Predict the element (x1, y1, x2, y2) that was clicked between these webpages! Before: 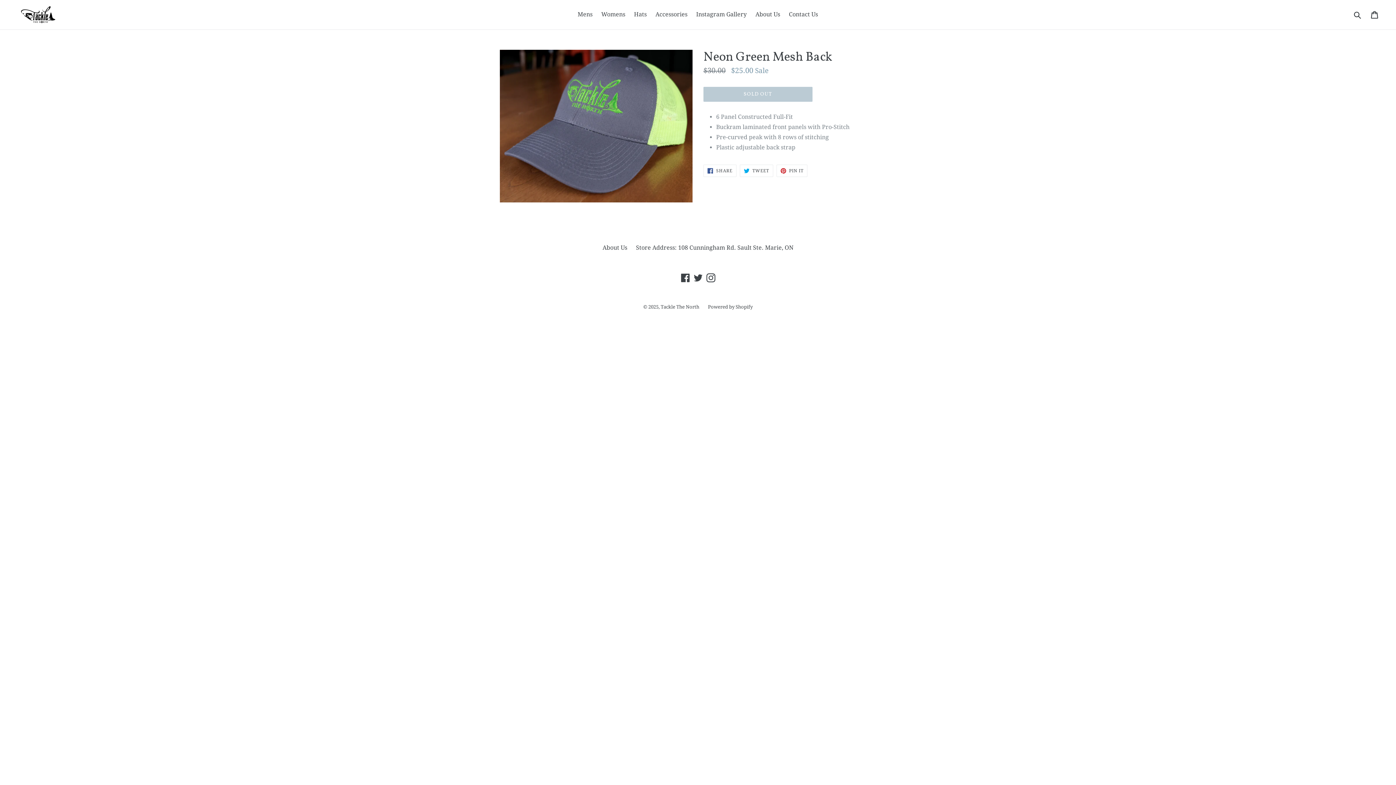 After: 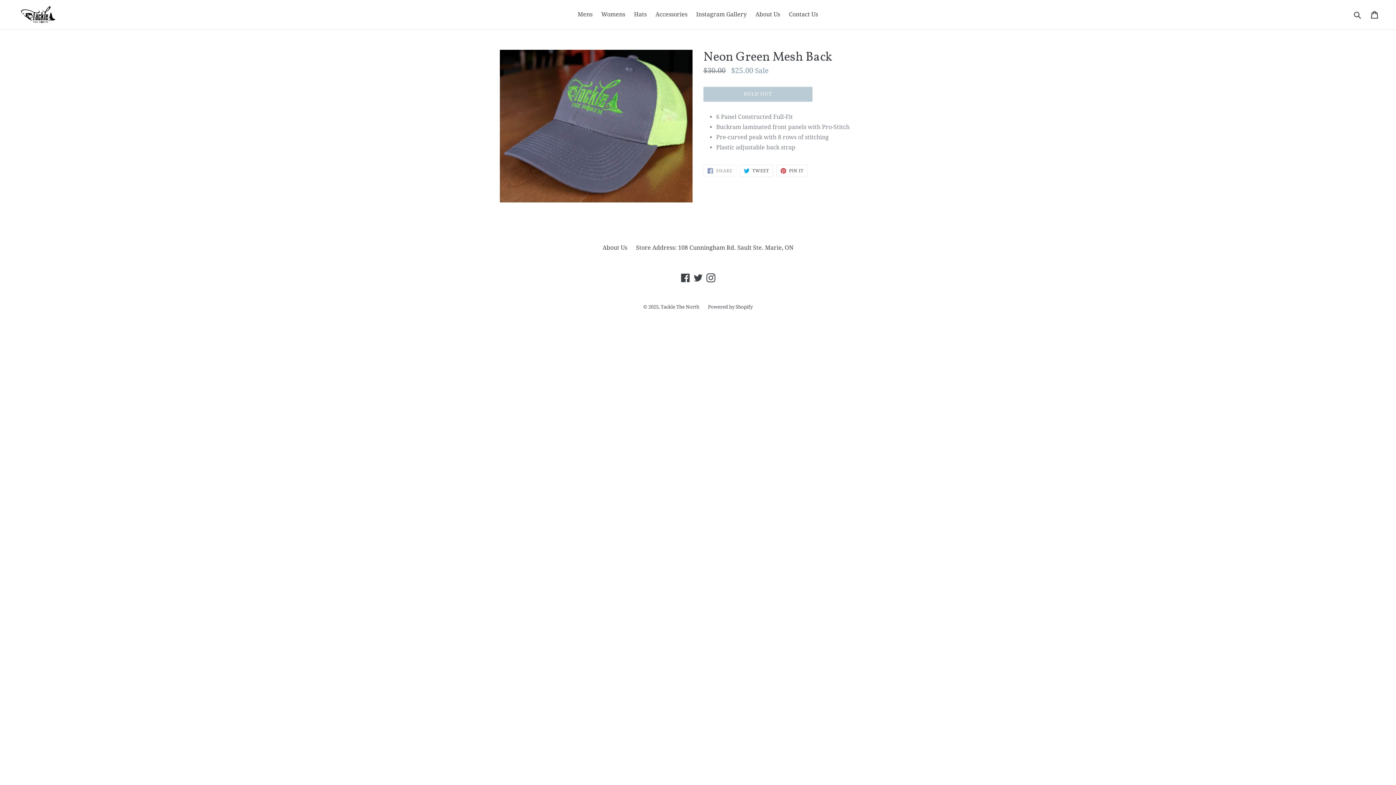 Action: bbox: (703, 164, 736, 177) label:  SHARE
SHARE ON FACEBOOK